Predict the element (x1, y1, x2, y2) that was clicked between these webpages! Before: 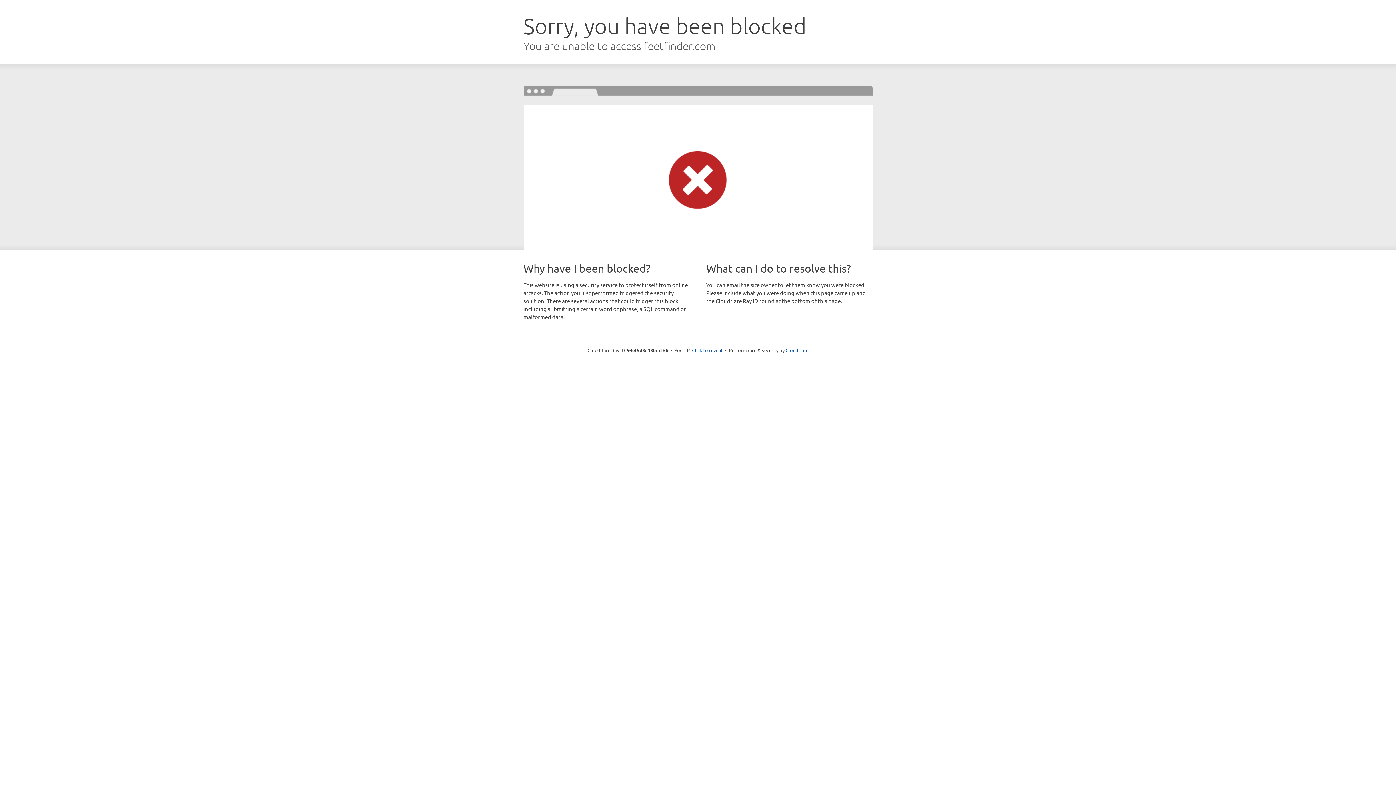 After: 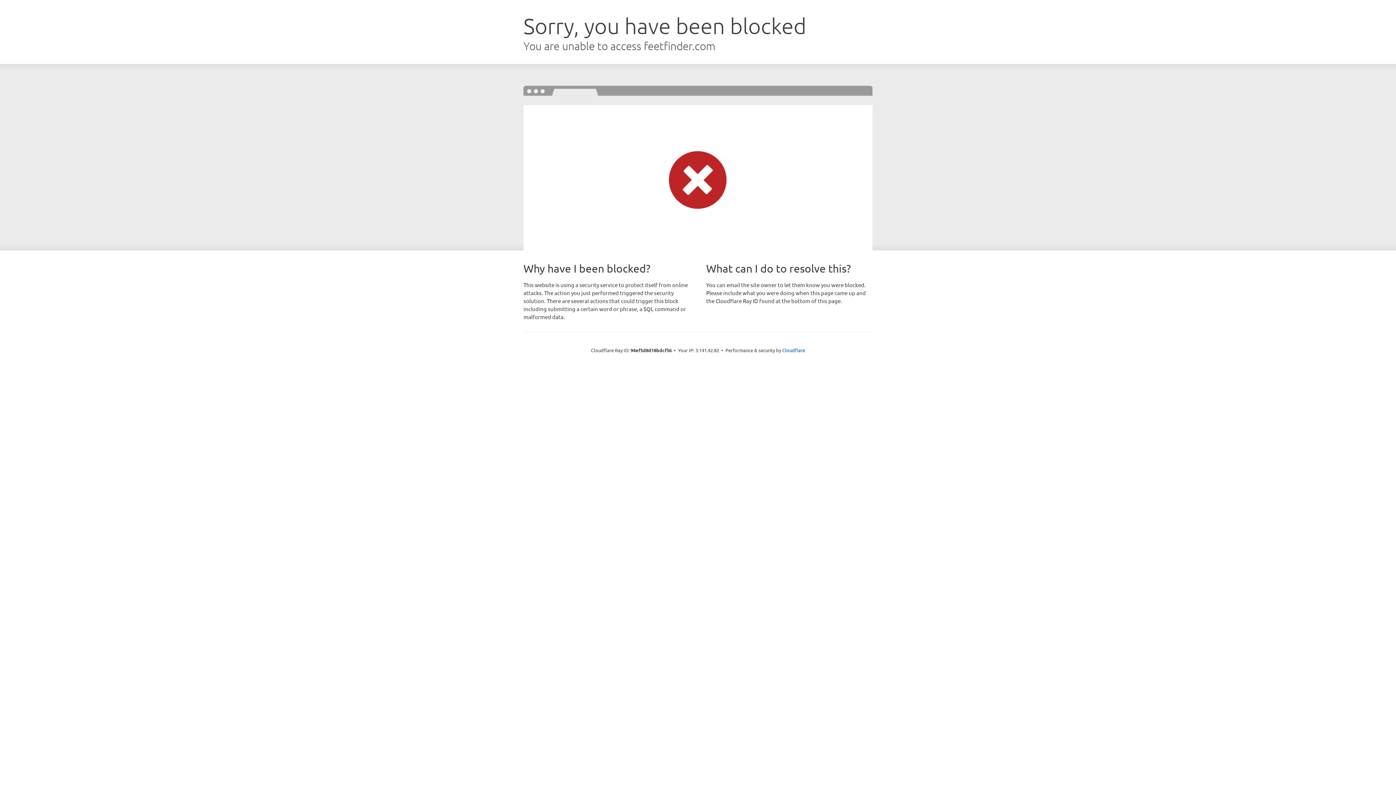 Action: label: Click to reveal bbox: (692, 346, 722, 353)